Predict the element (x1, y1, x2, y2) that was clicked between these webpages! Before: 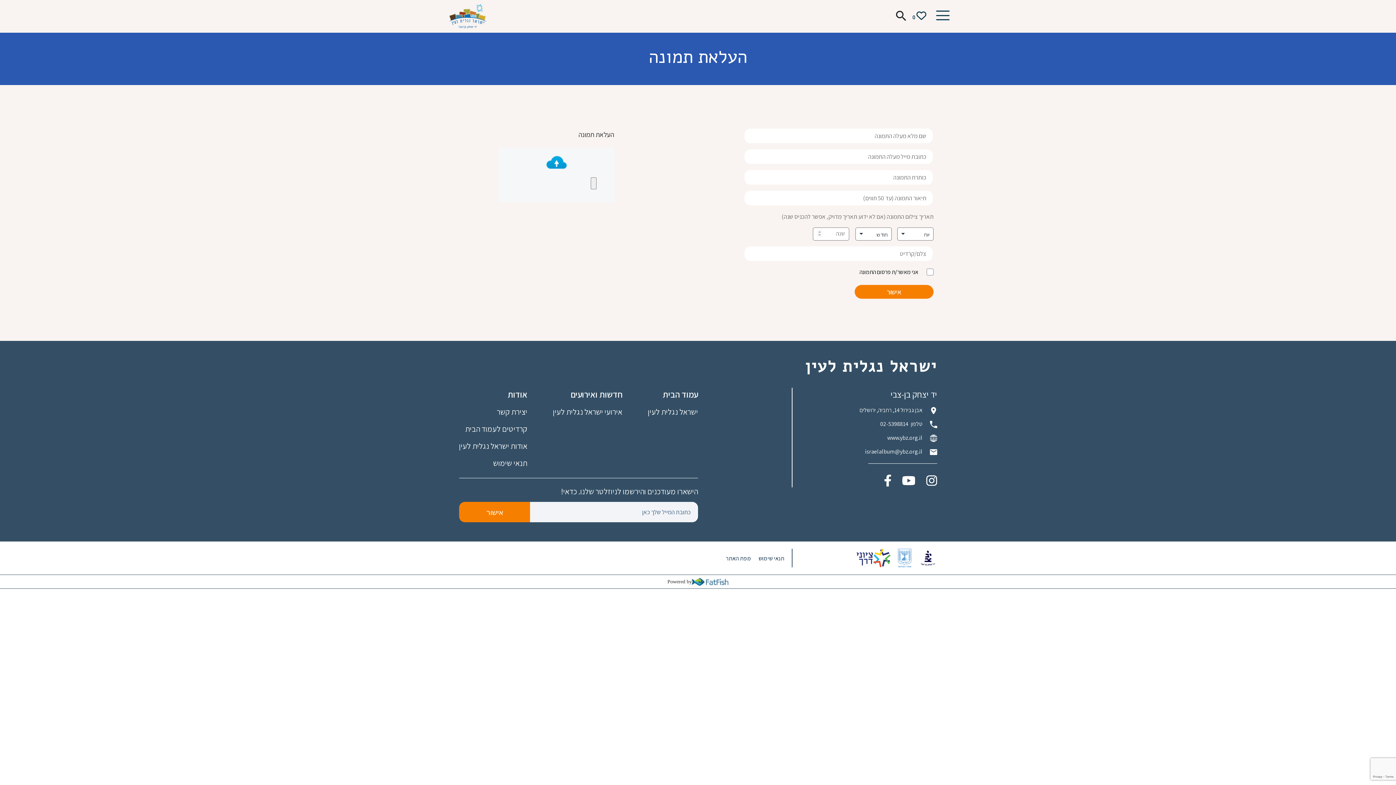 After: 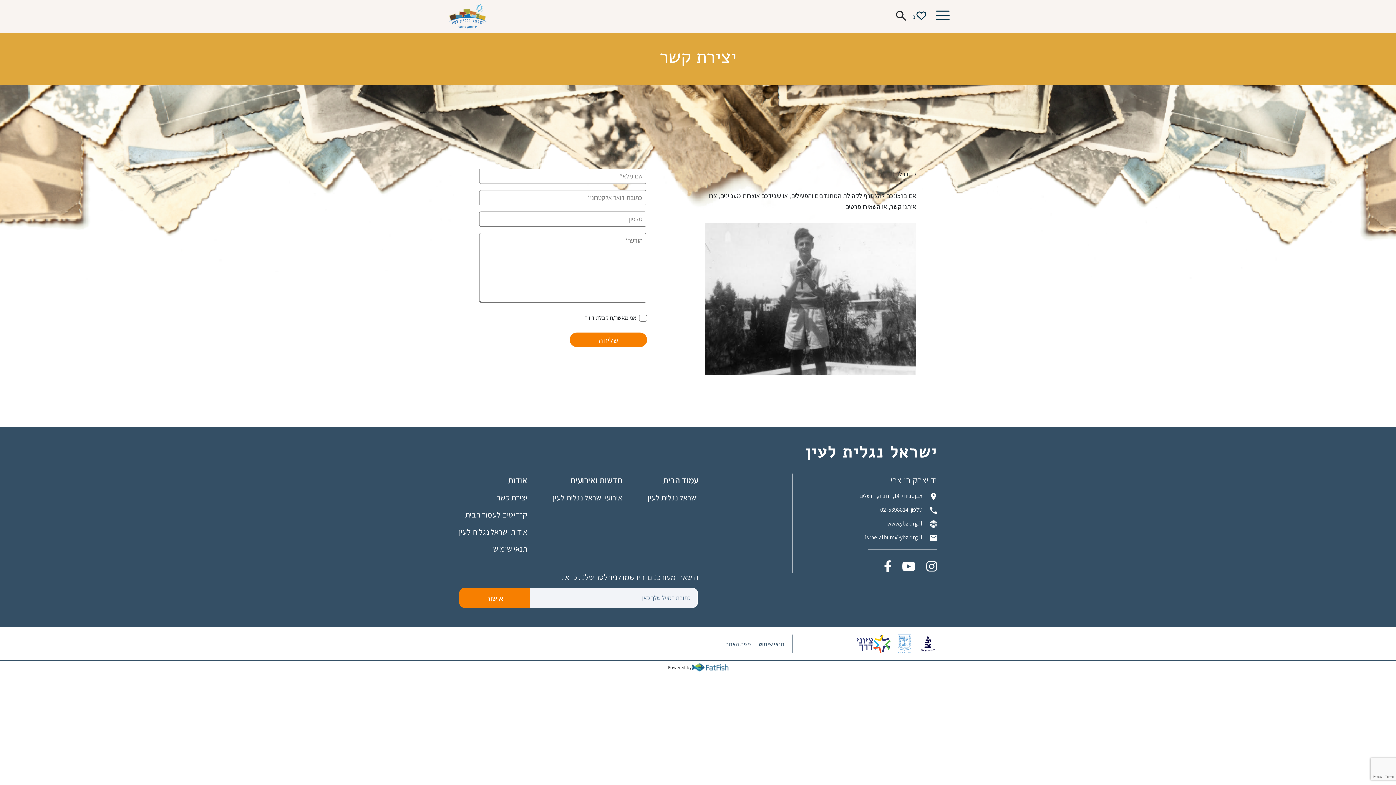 Action: bbox: (496, 406, 527, 417) label: יצירת קשר